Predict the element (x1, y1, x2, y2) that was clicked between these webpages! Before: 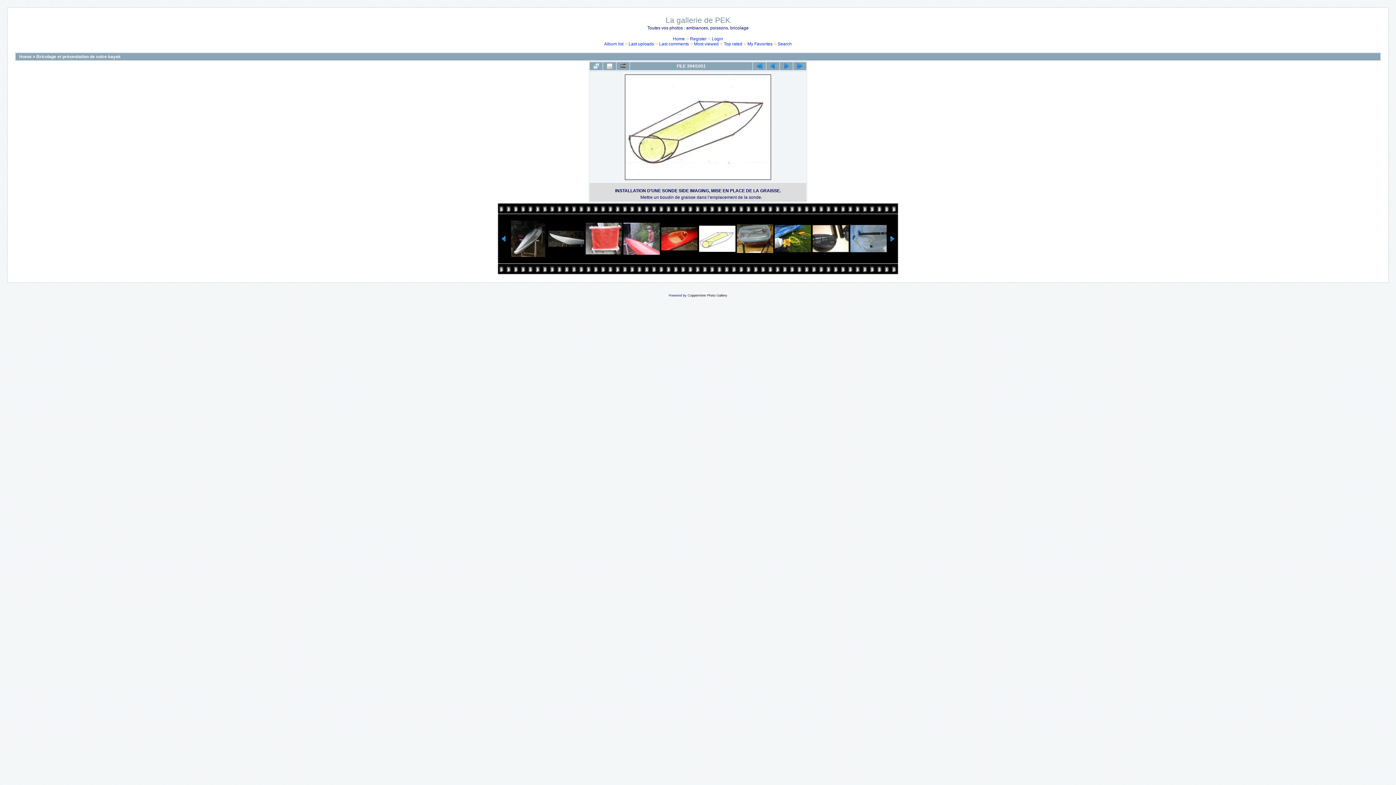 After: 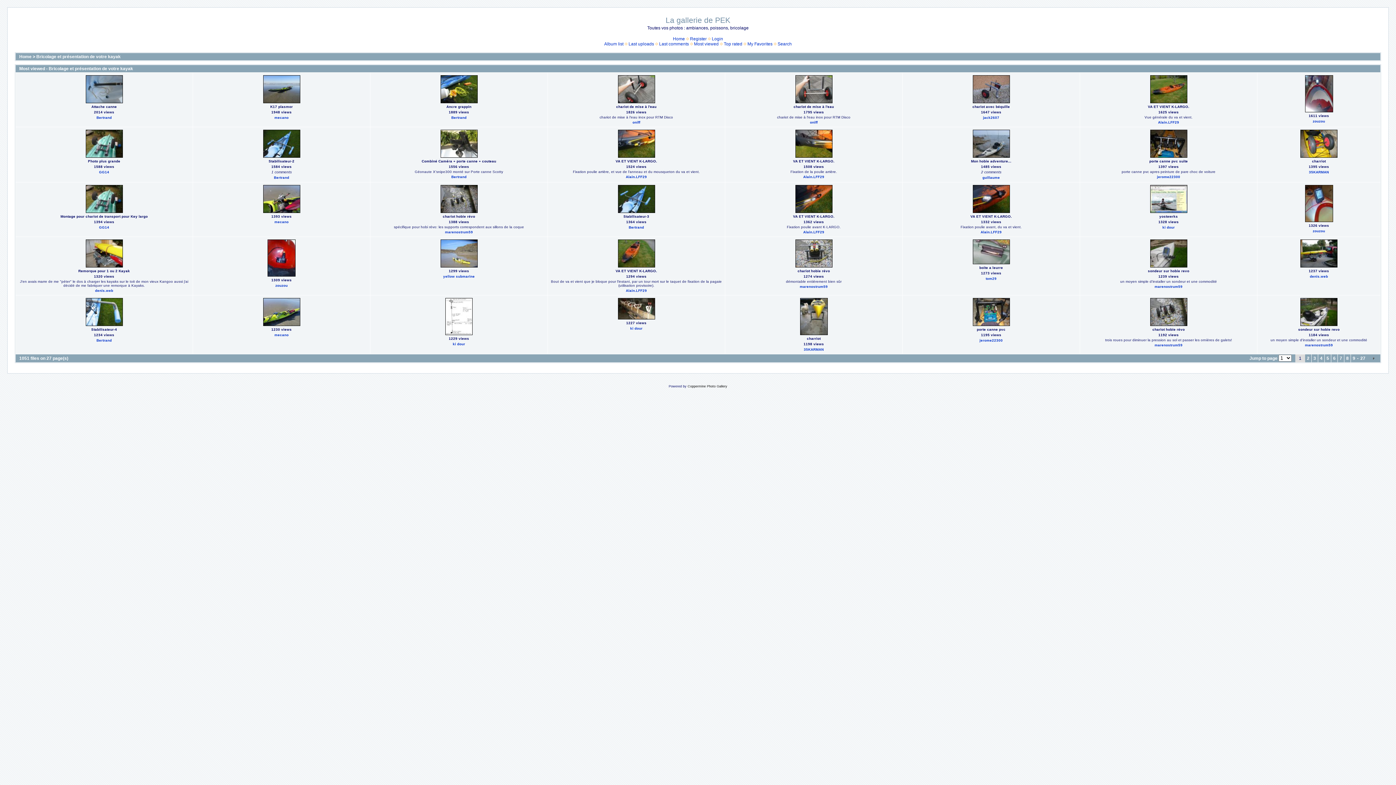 Action: bbox: (694, 41, 718, 46) label: Most viewed